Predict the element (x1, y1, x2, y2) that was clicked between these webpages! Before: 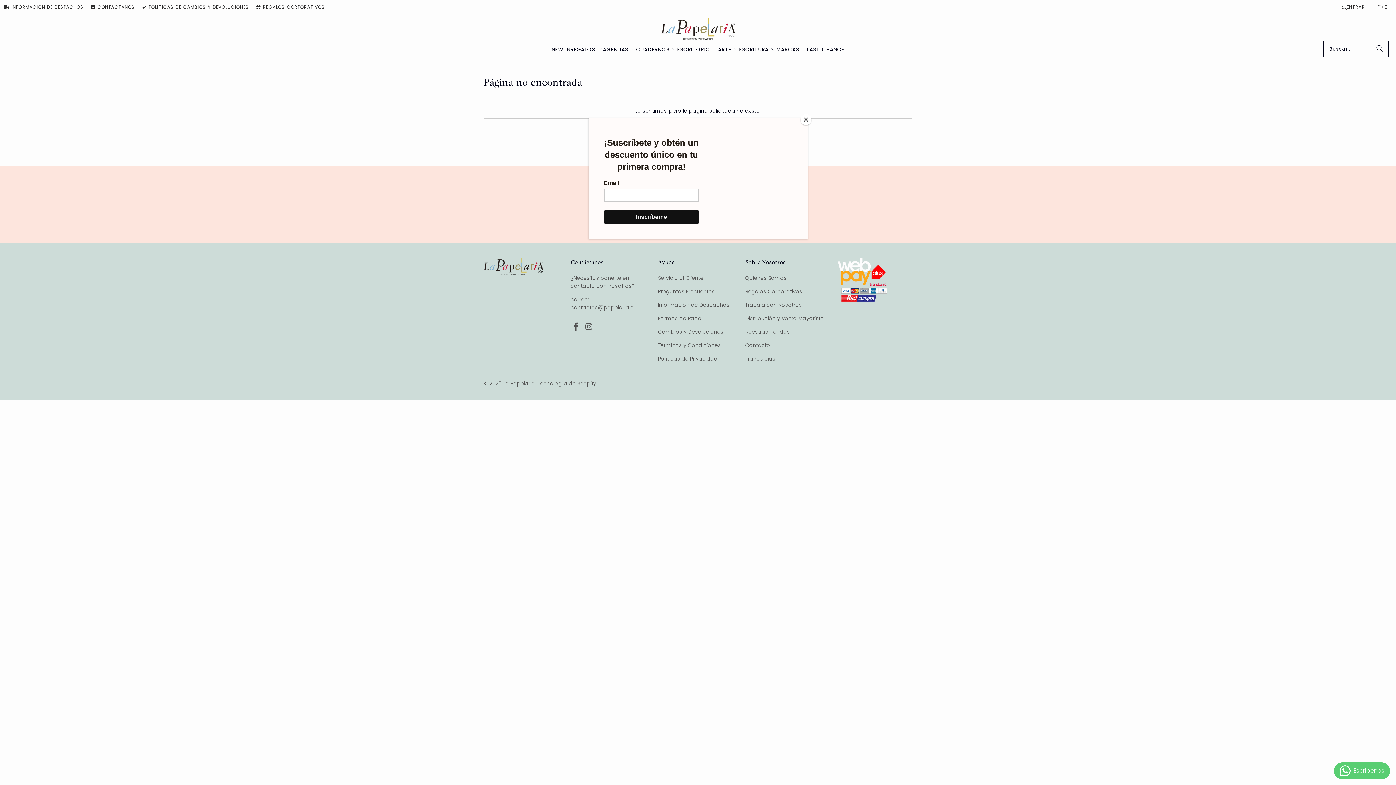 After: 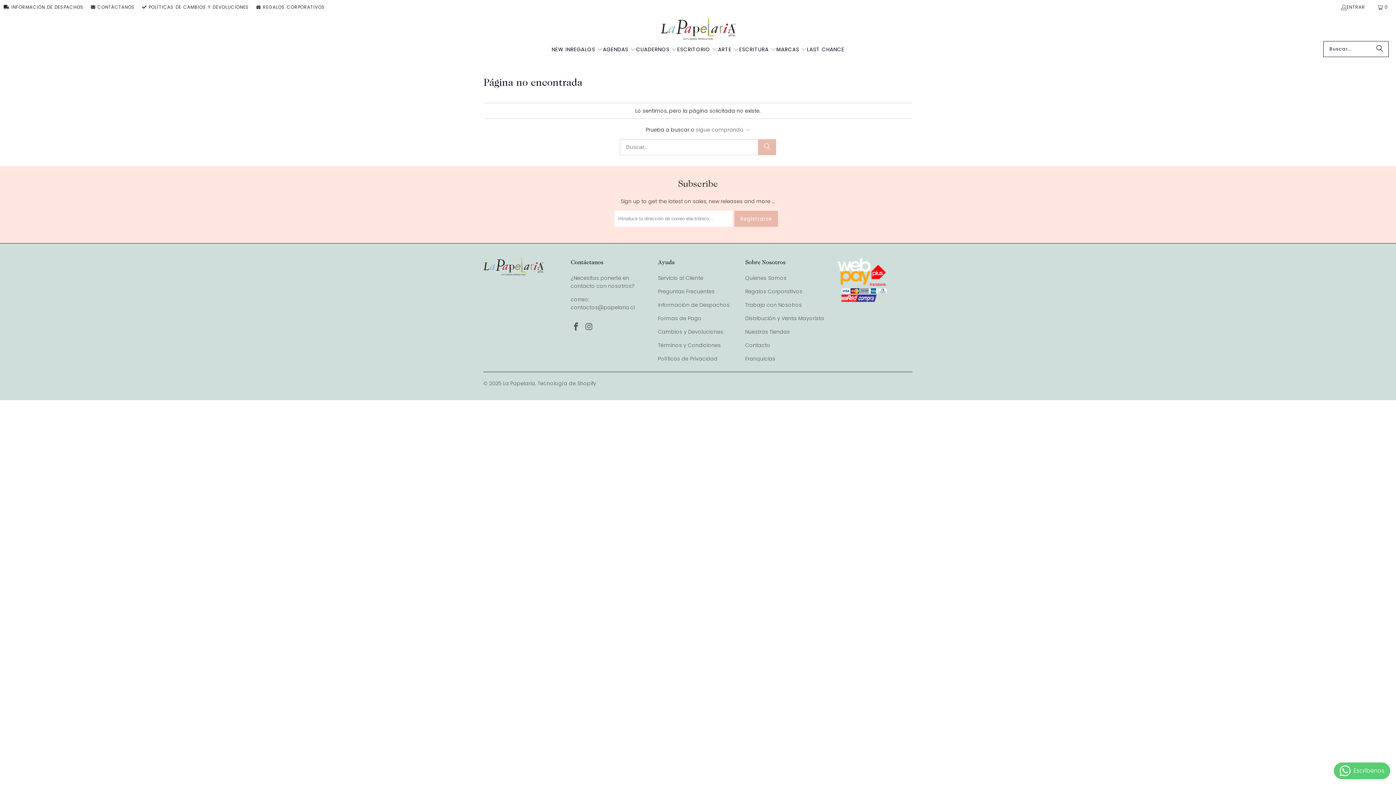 Action: bbox: (800, 114, 811, 125) label: Close